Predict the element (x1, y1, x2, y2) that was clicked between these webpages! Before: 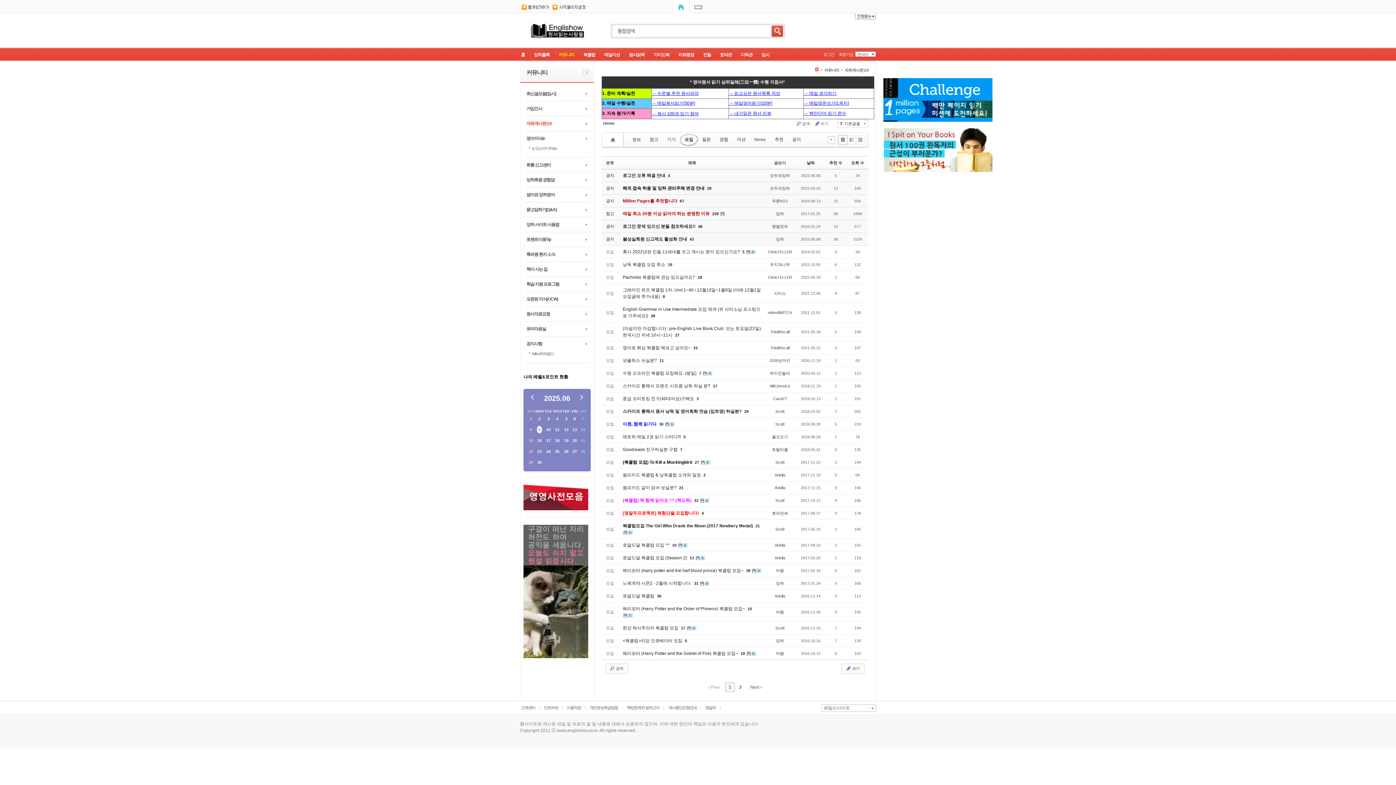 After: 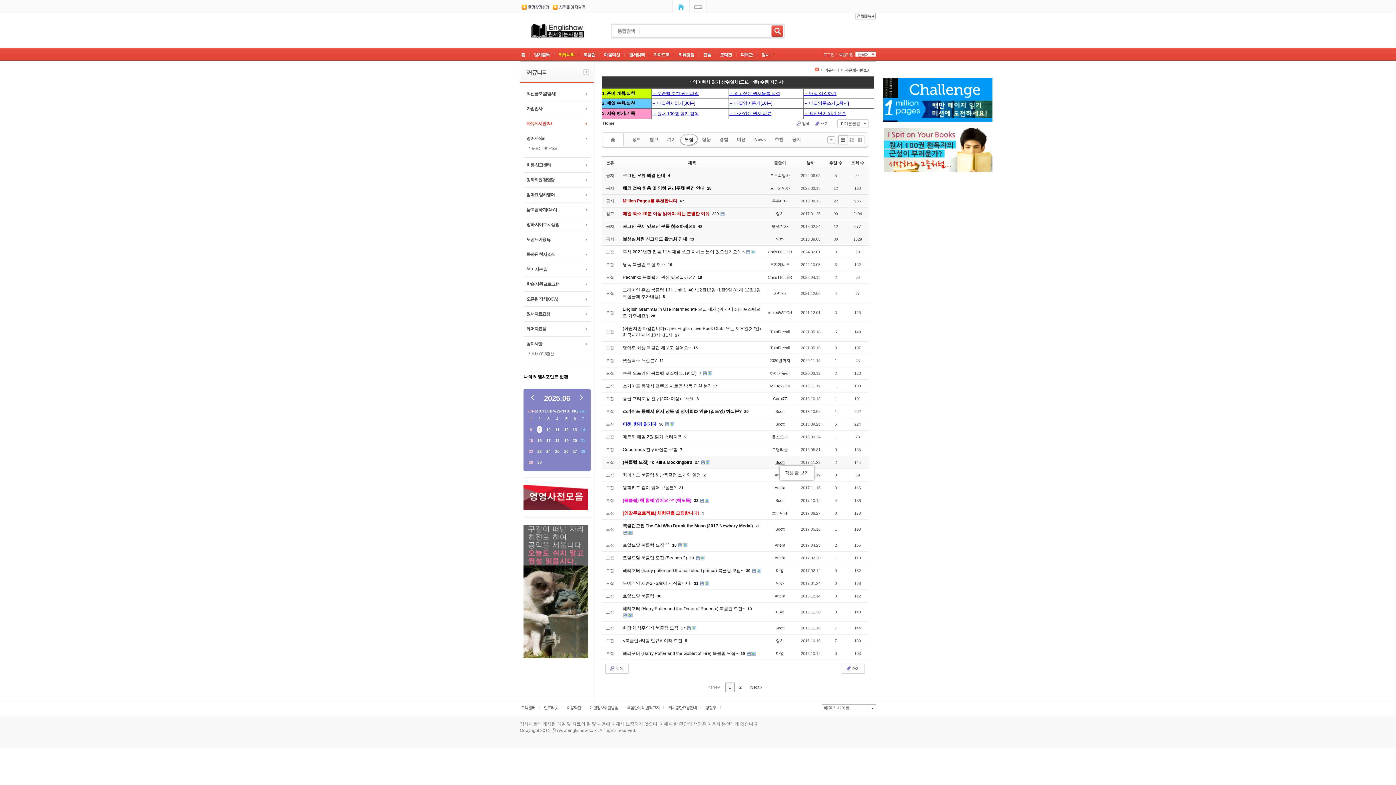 Action: bbox: (775, 460, 784, 464) label: Scott